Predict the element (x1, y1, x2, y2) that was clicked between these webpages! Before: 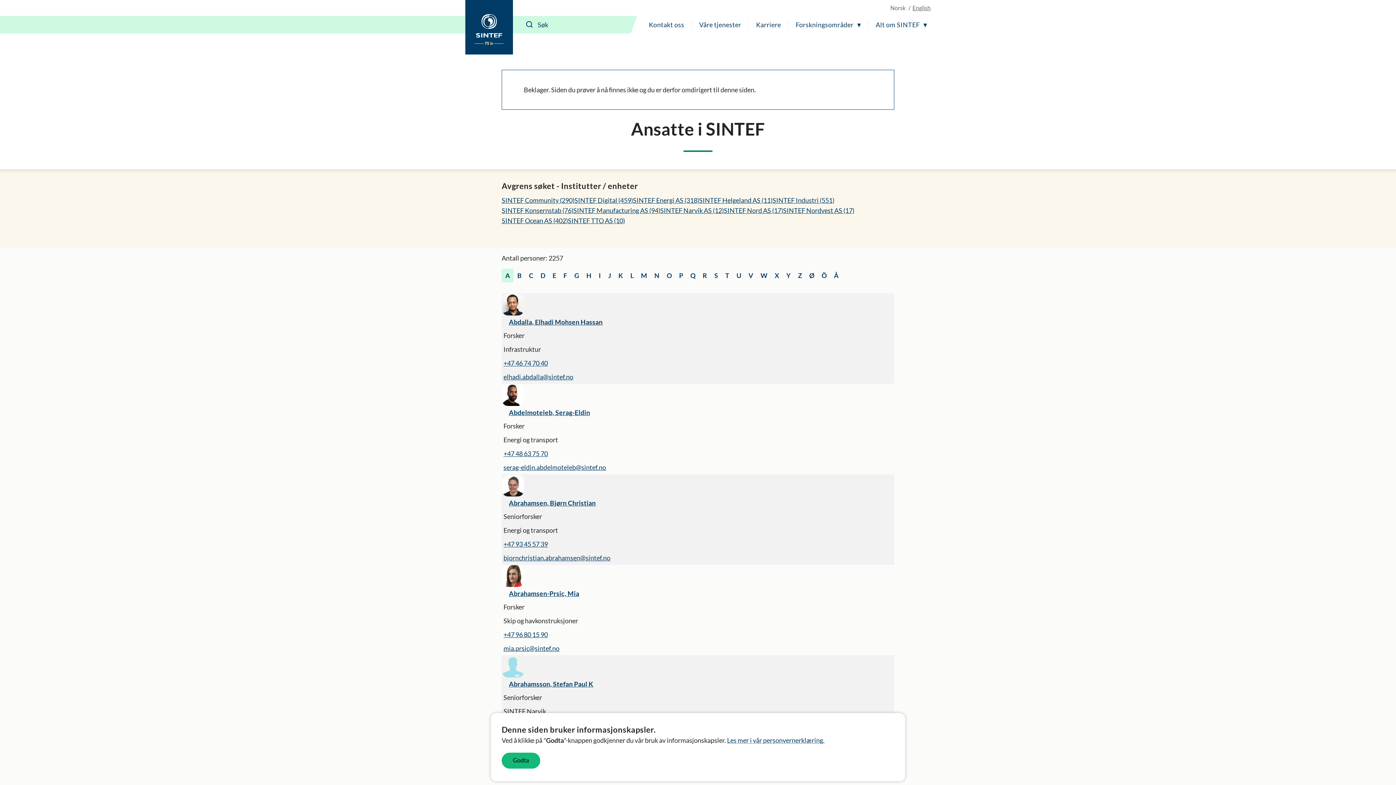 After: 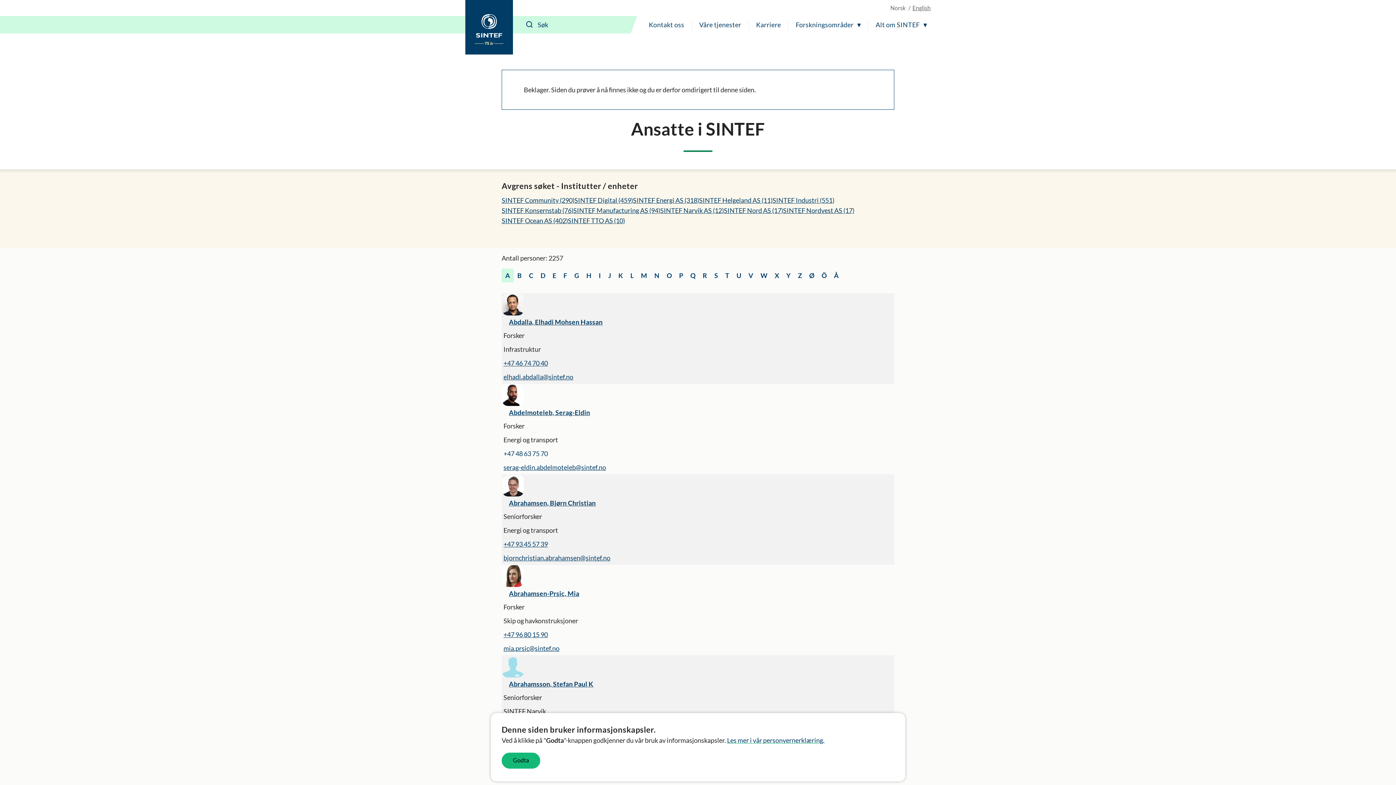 Action: label: +47 48 63 75 70 bbox: (503, 449, 548, 457)